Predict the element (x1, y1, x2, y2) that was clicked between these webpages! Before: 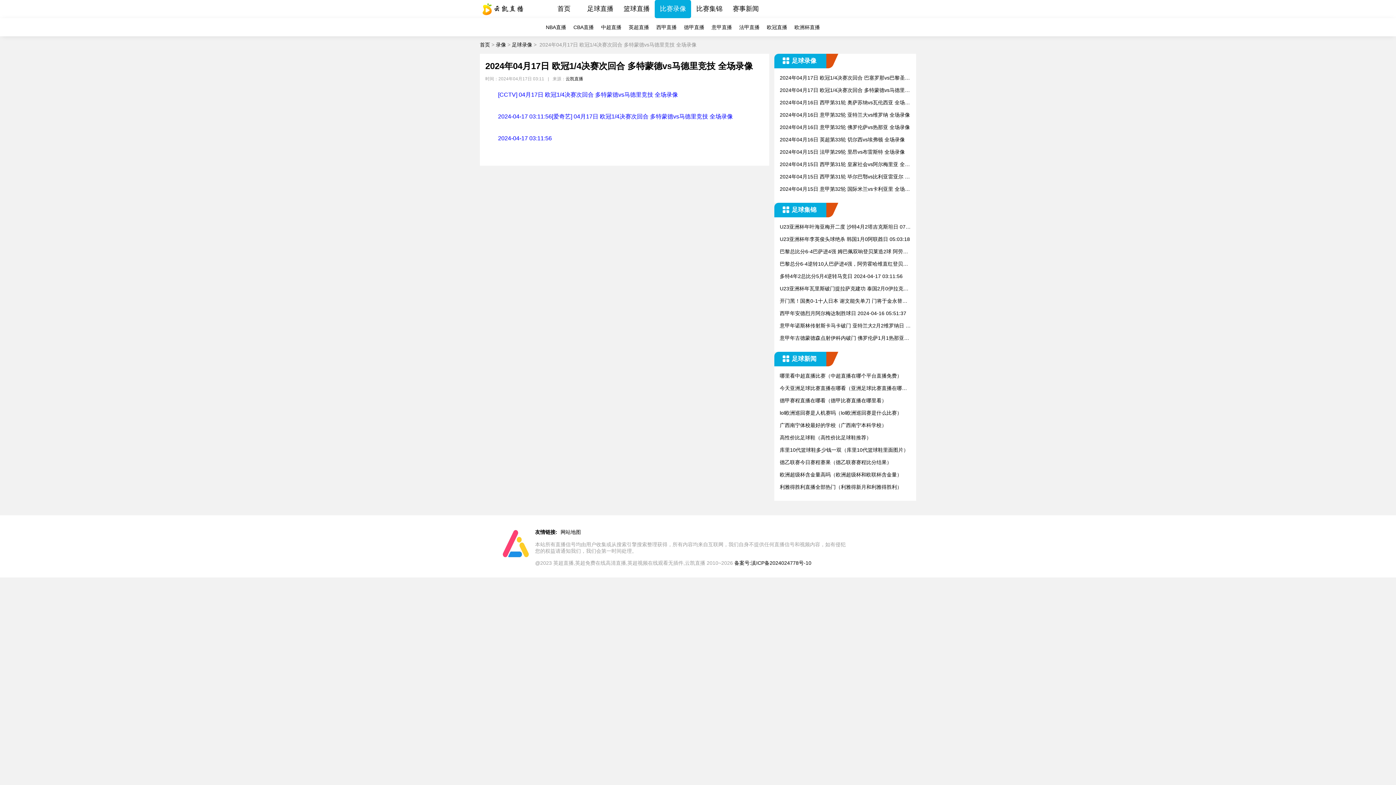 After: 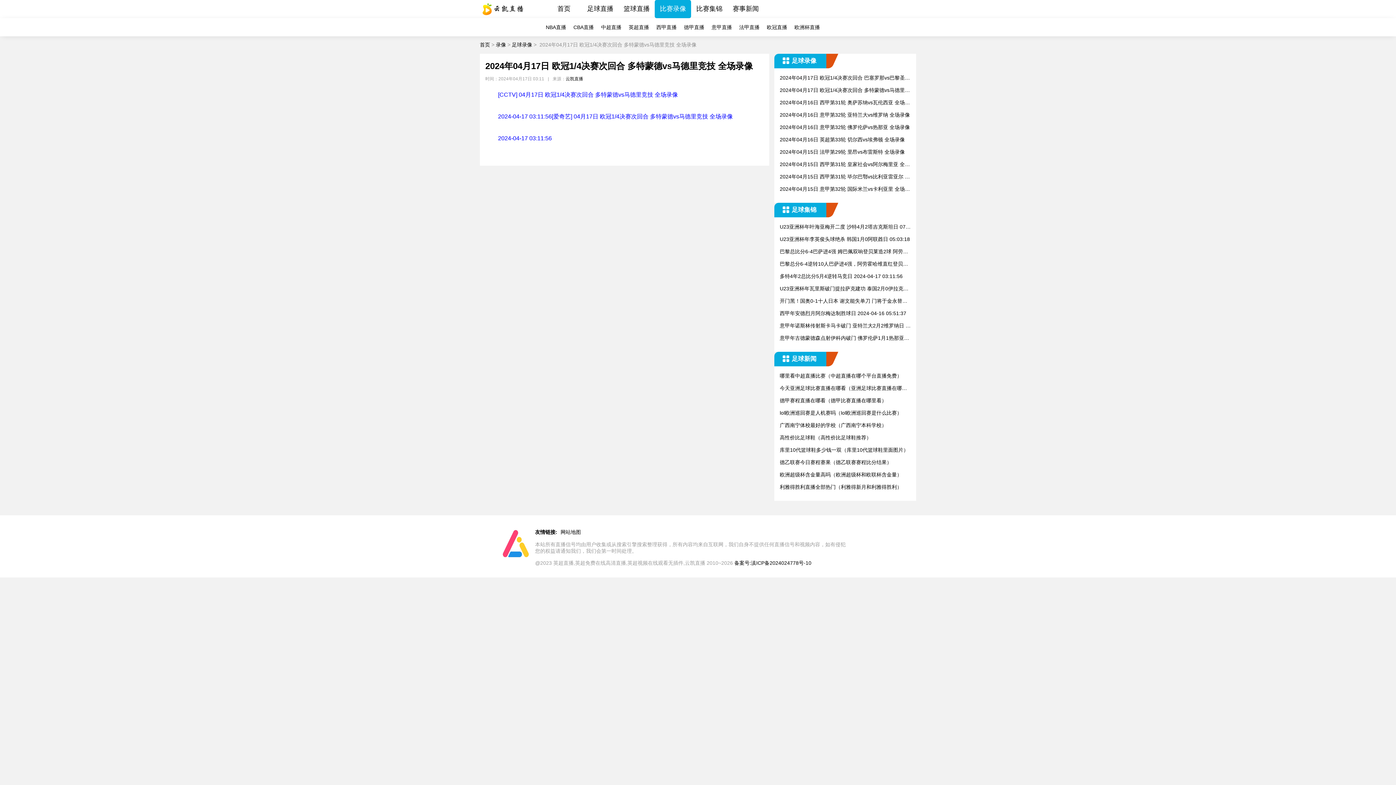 Action: bbox: (780, 73, 910, 81) label: 2024年04月17日 欧冠1/4决赛次回合 巴塞罗那vs巴黎圣日耳曼 全场录像